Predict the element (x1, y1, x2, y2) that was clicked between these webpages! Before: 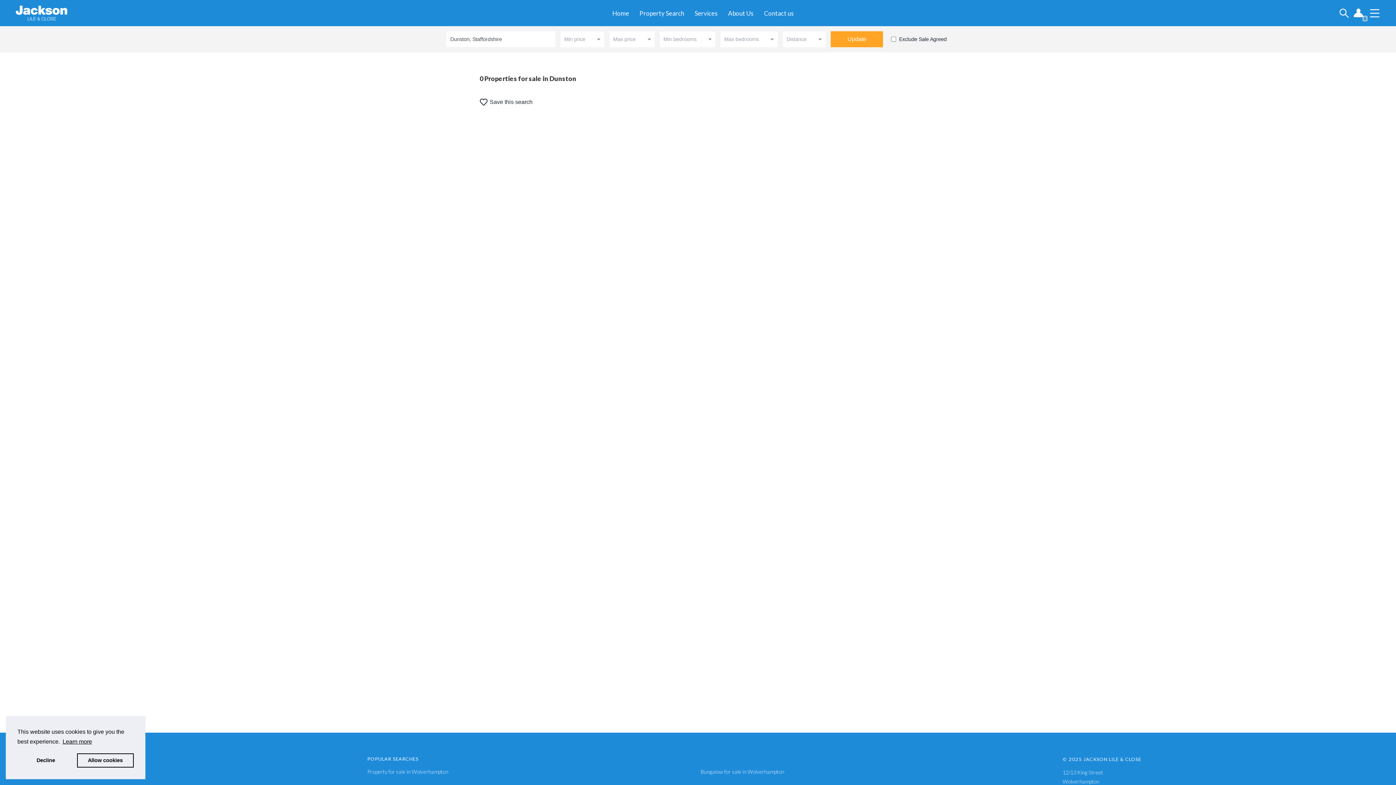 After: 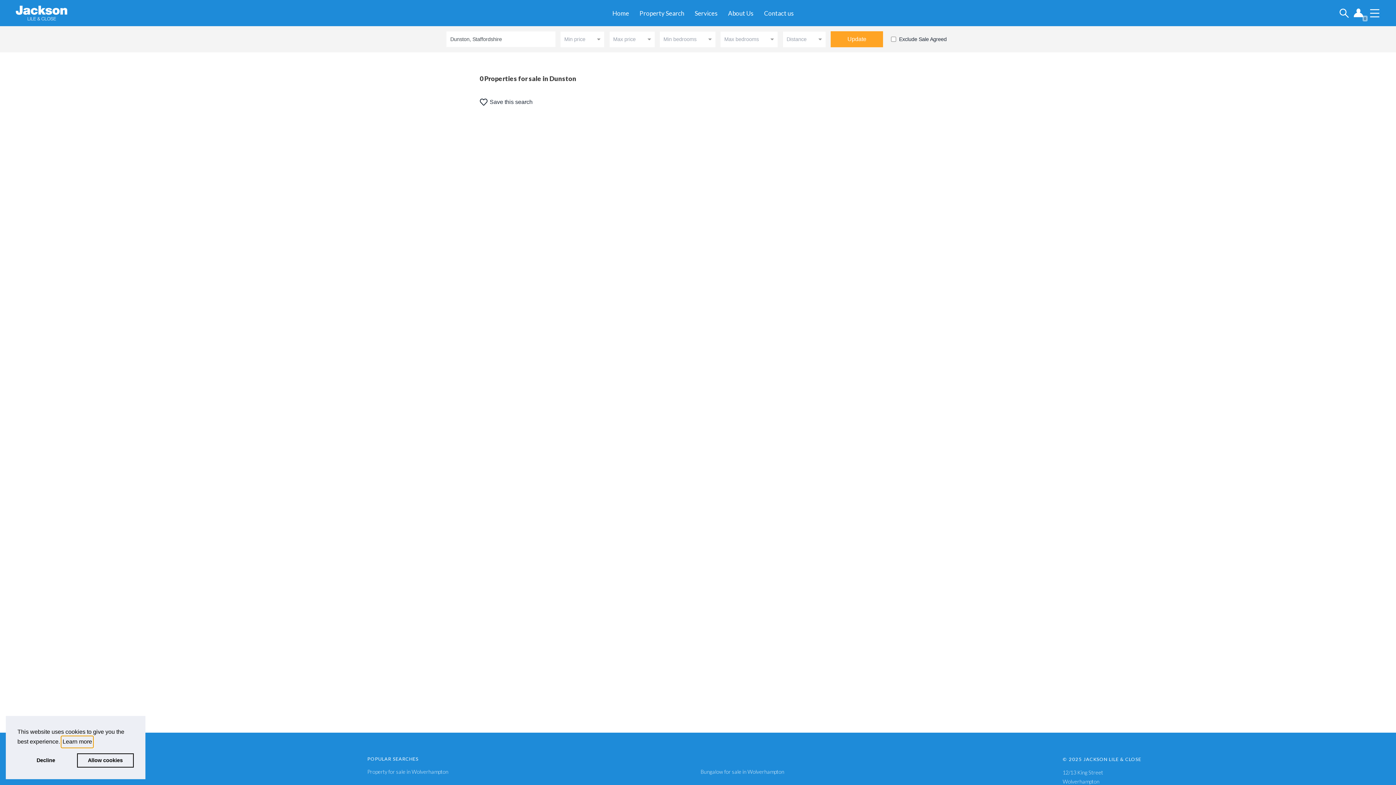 Action: bbox: (61, 736, 93, 747) label: learn more about cookies